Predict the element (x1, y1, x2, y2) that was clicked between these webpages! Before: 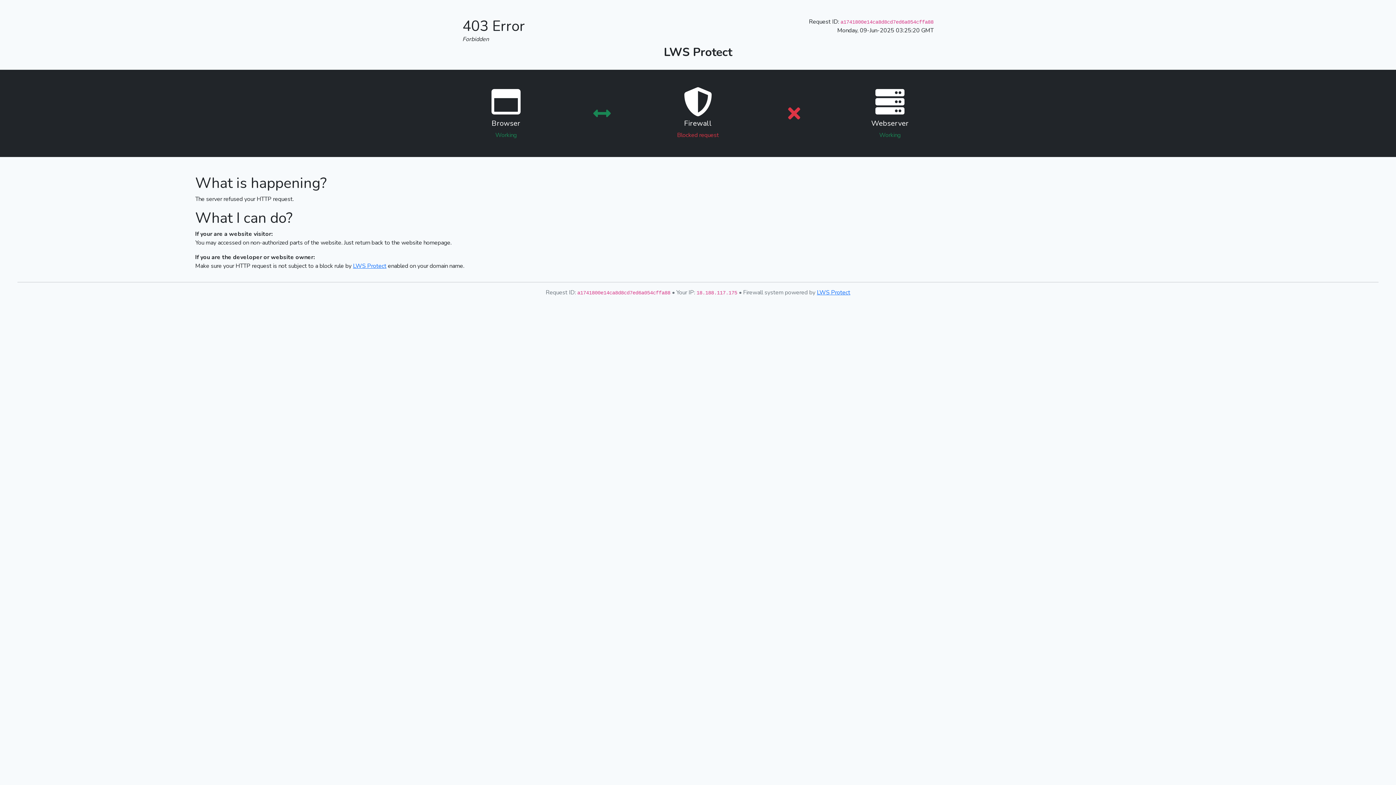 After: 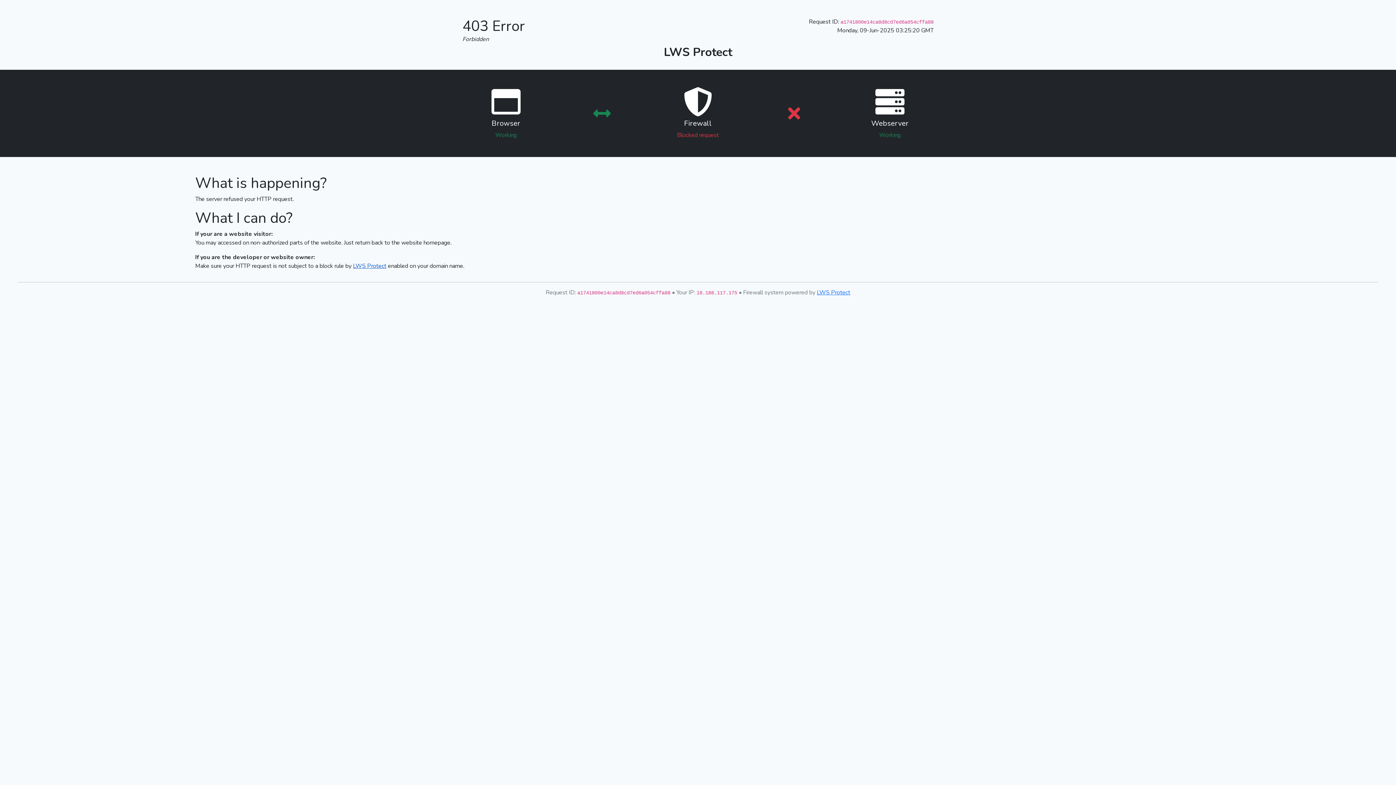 Action: bbox: (353, 262, 386, 270) label: LWS Protect